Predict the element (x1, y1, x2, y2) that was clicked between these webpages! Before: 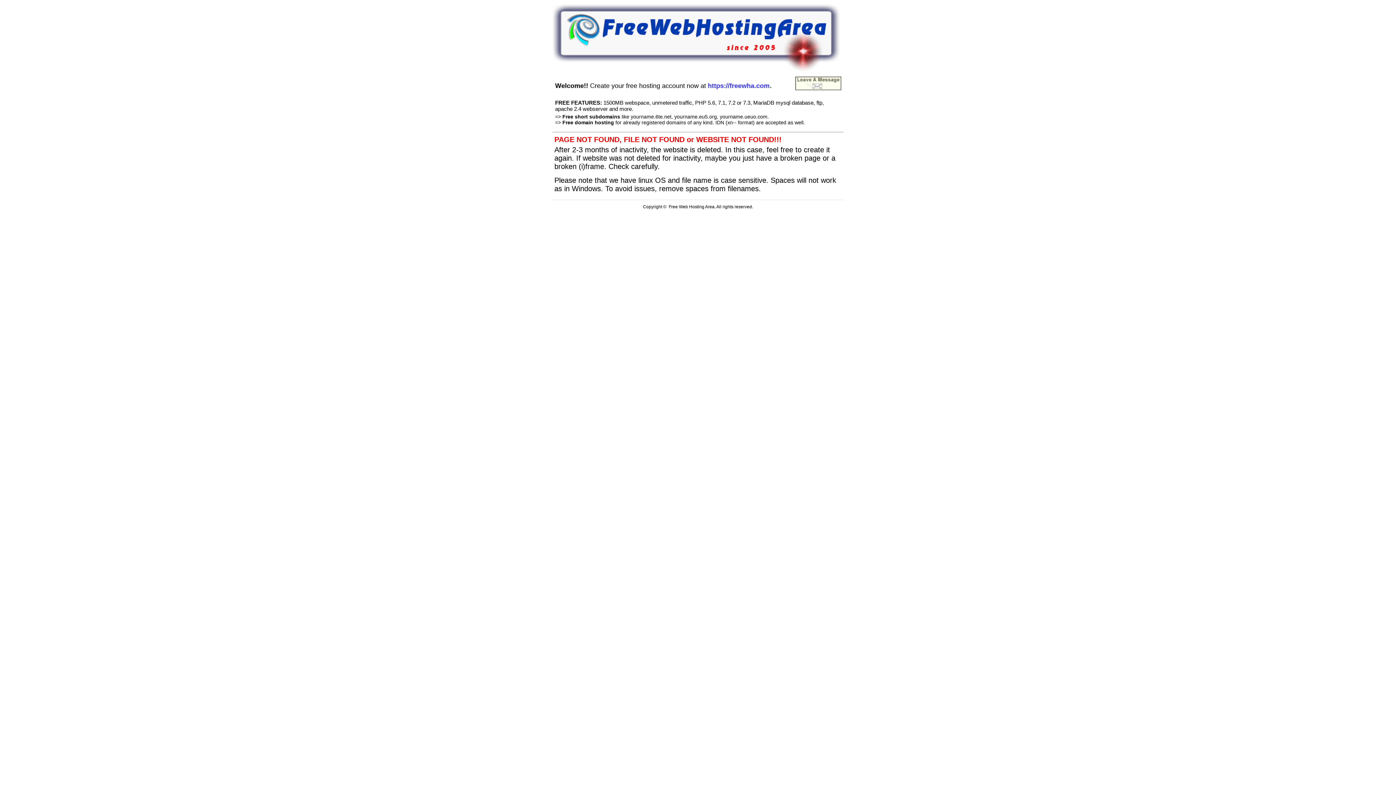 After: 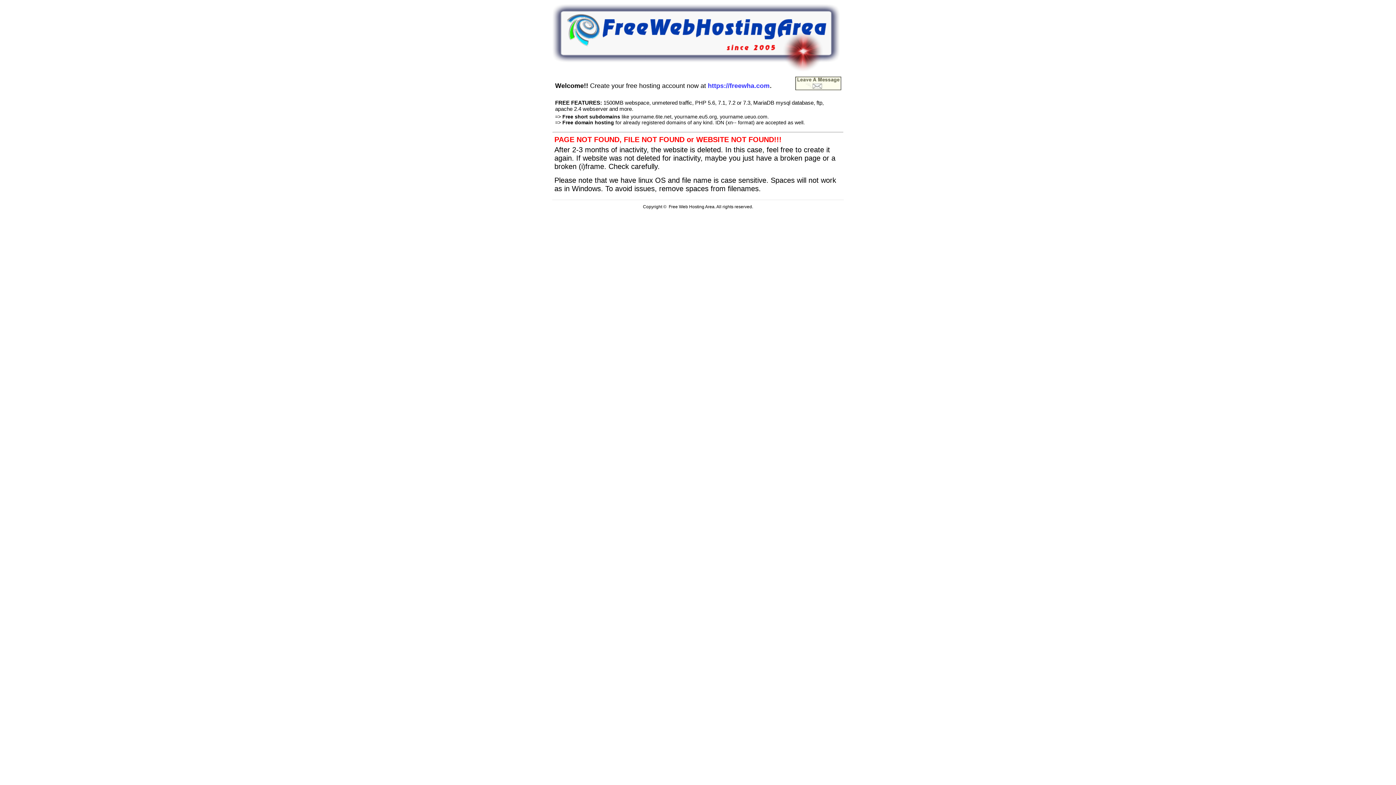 Action: bbox: (552, 66, 840, 72)